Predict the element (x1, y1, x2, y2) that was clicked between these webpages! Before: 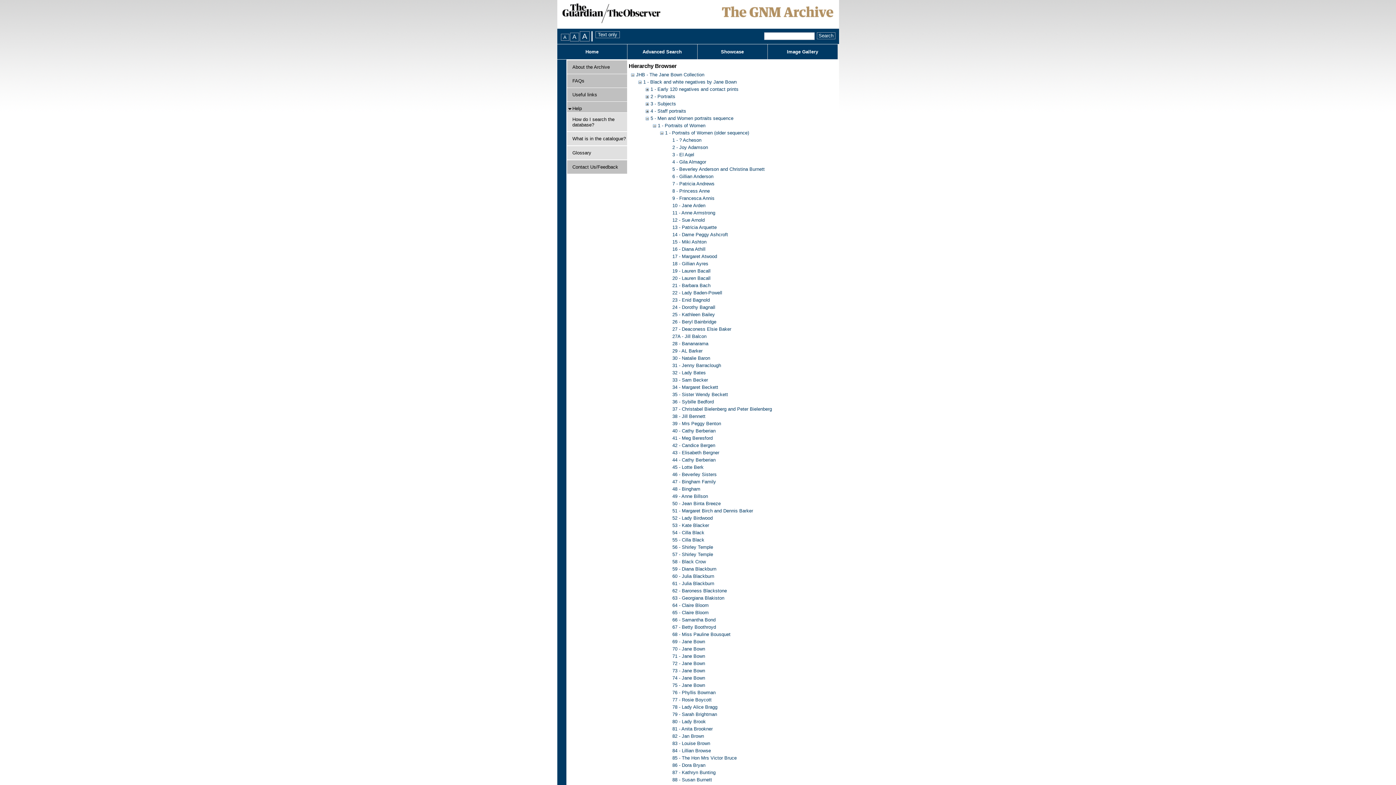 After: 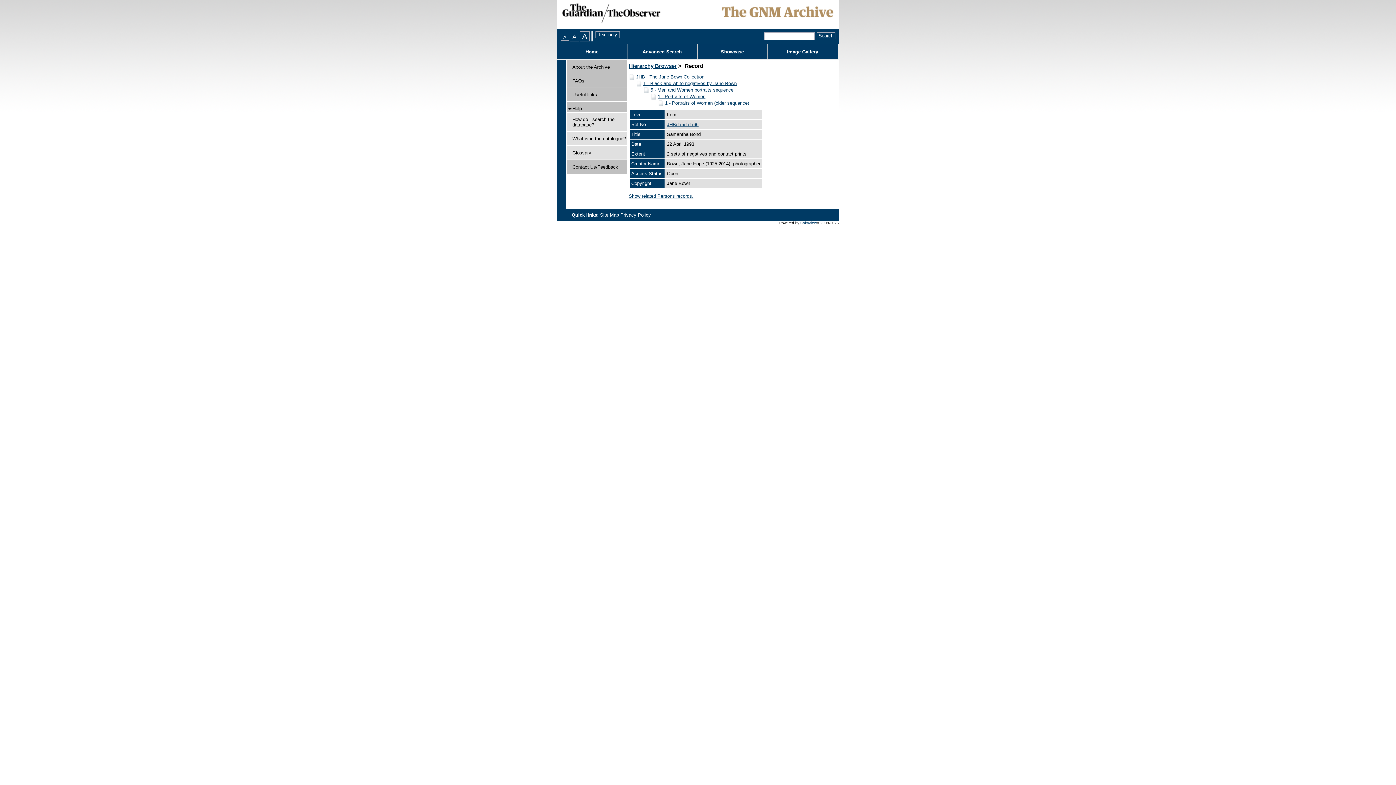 Action: label: 66 - Samantha Bond bbox: (672, 617, 715, 622)